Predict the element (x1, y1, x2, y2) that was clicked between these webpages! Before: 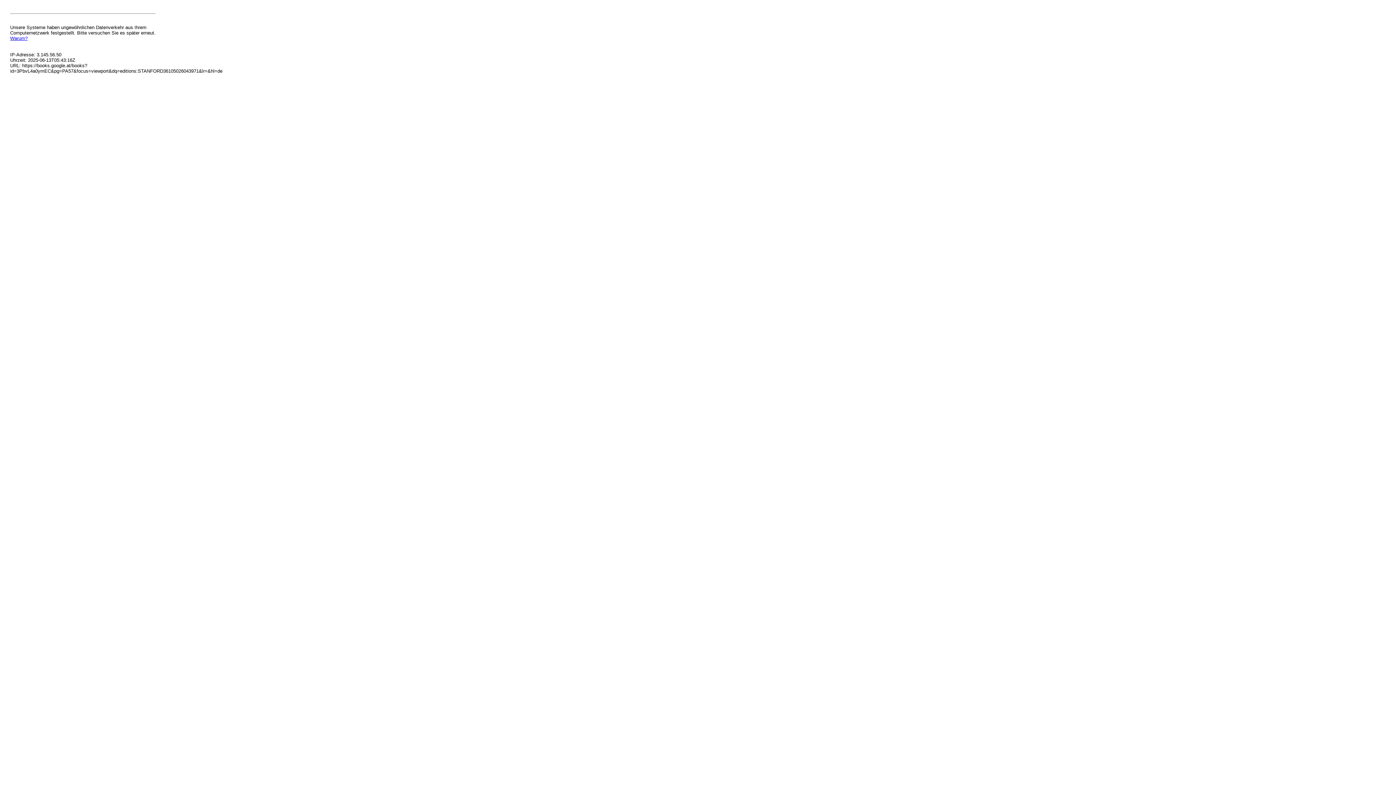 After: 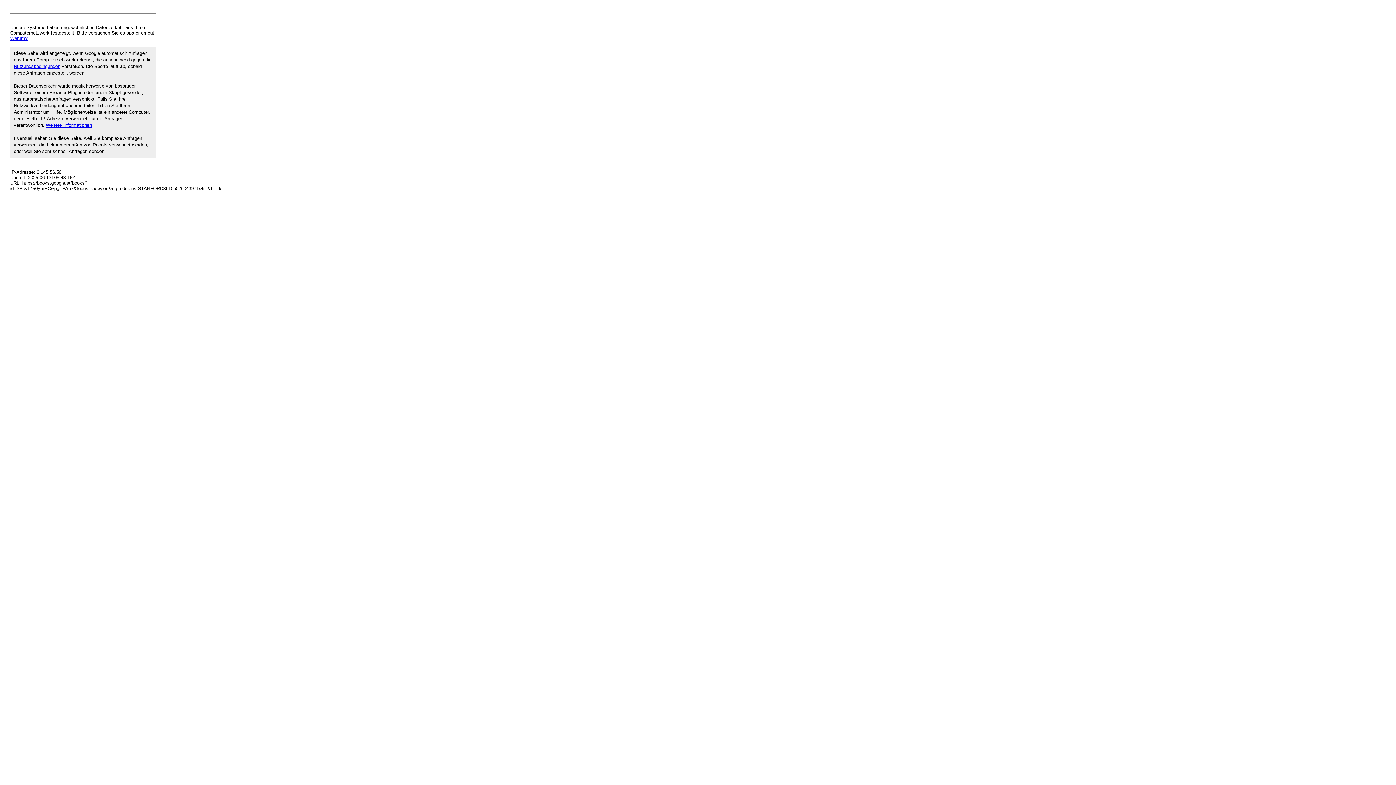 Action: bbox: (10, 35, 27, 41) label: Warum?